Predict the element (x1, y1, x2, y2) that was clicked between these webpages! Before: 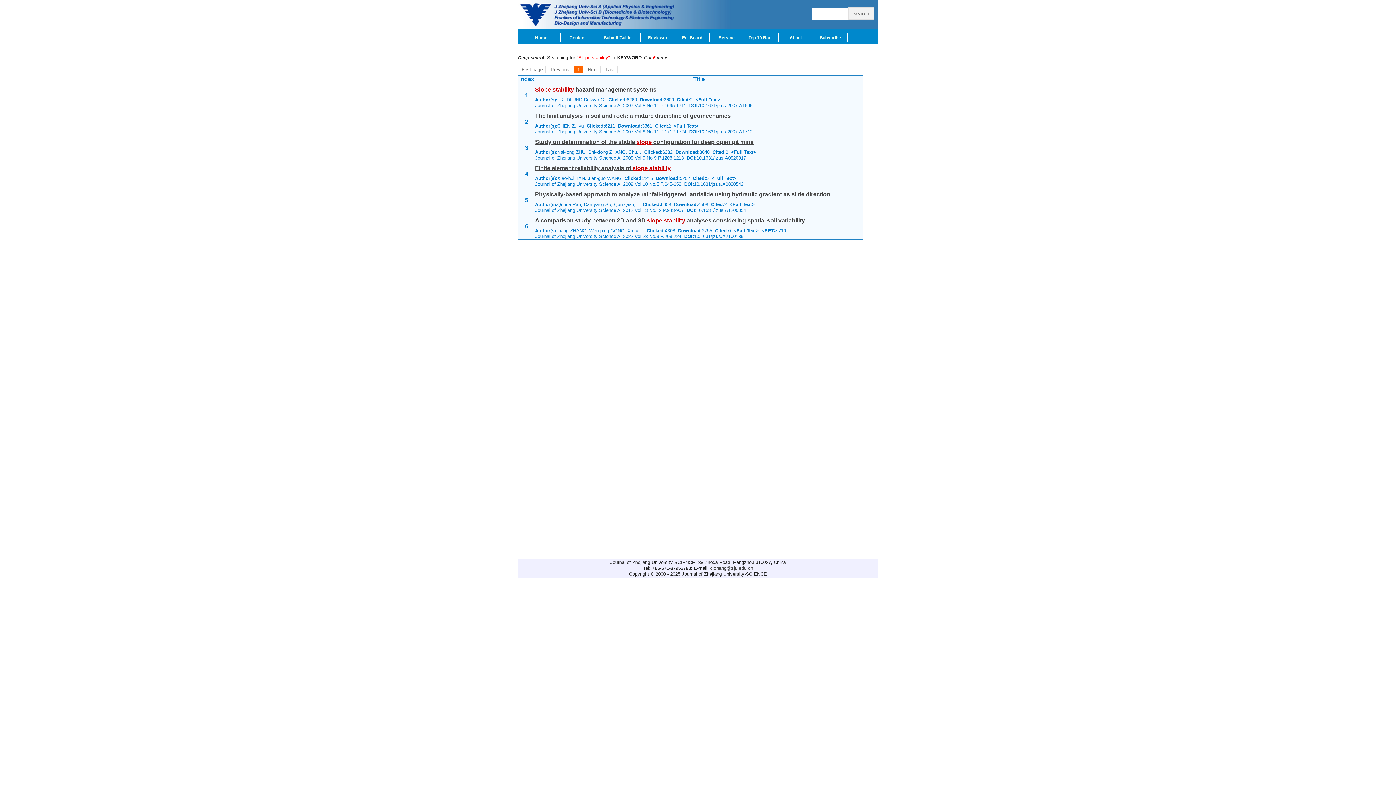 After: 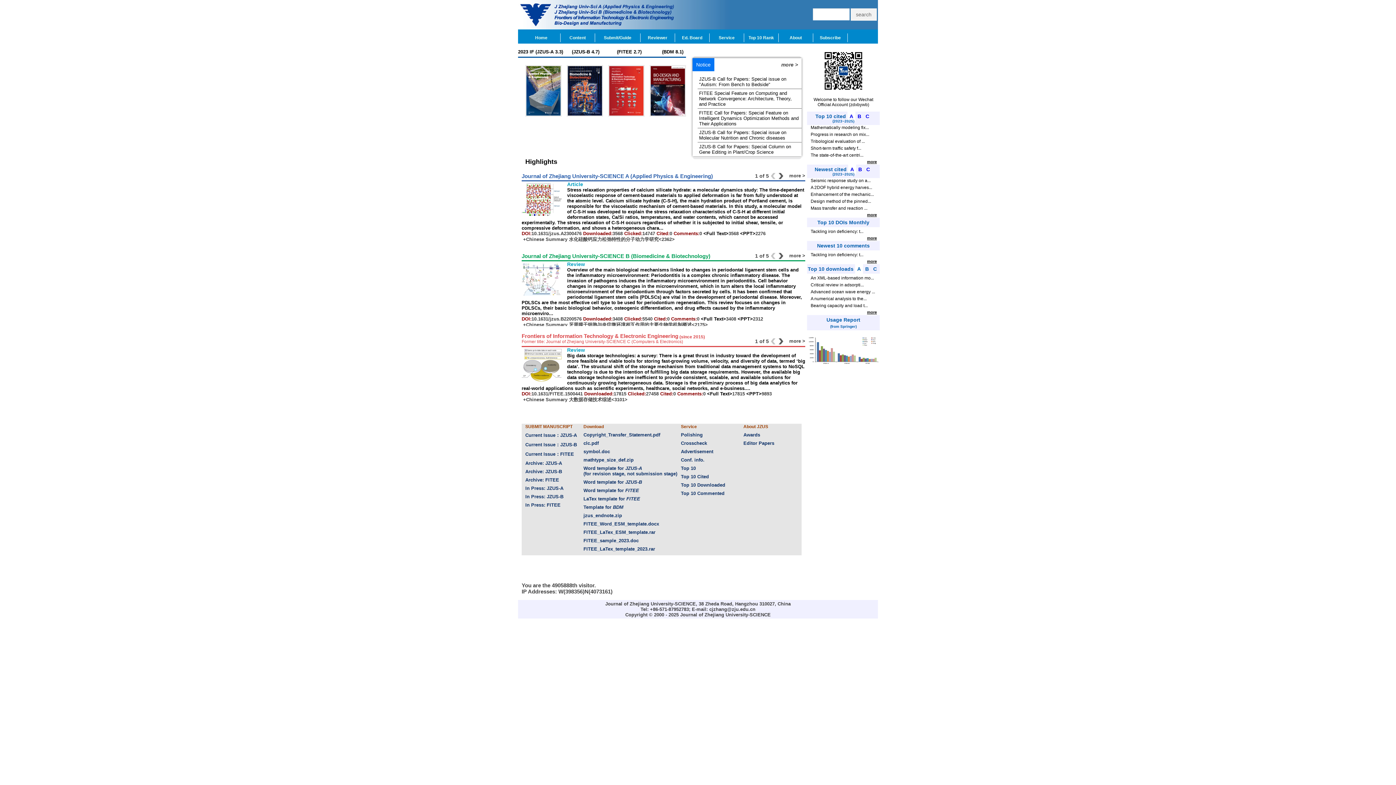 Action: label: Home bbox: (522, 33, 560, 42)